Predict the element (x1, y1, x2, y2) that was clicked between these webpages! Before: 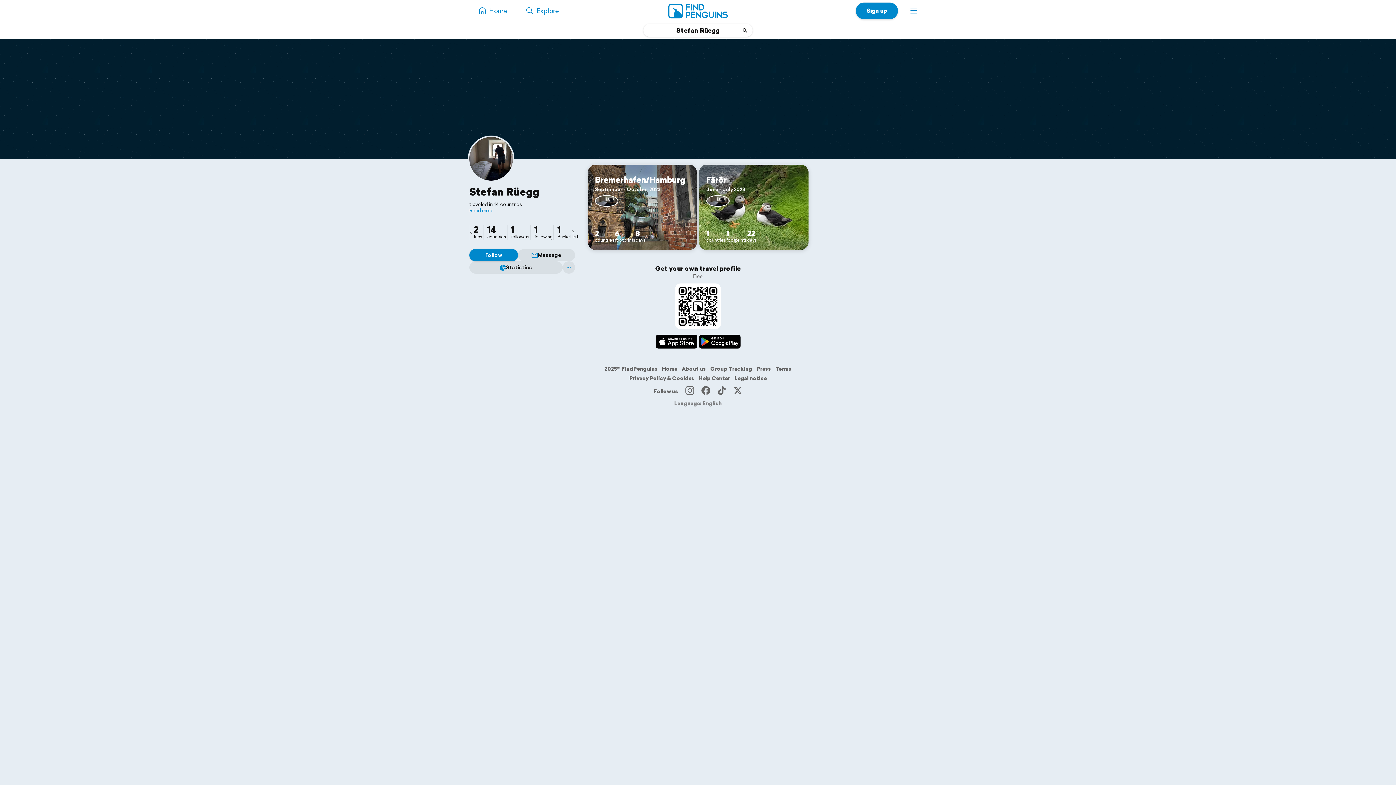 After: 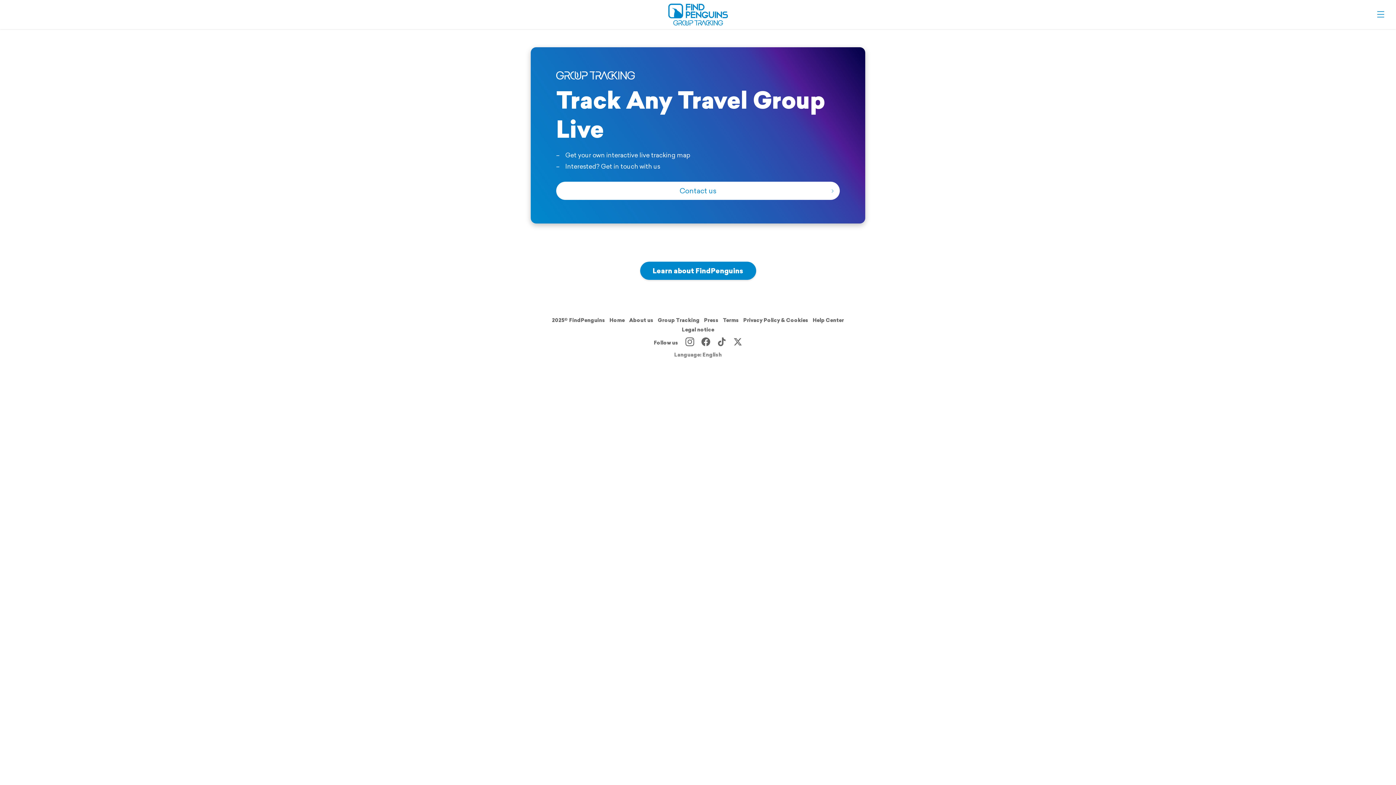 Action: bbox: (710, 365, 752, 372) label: Group Tracking